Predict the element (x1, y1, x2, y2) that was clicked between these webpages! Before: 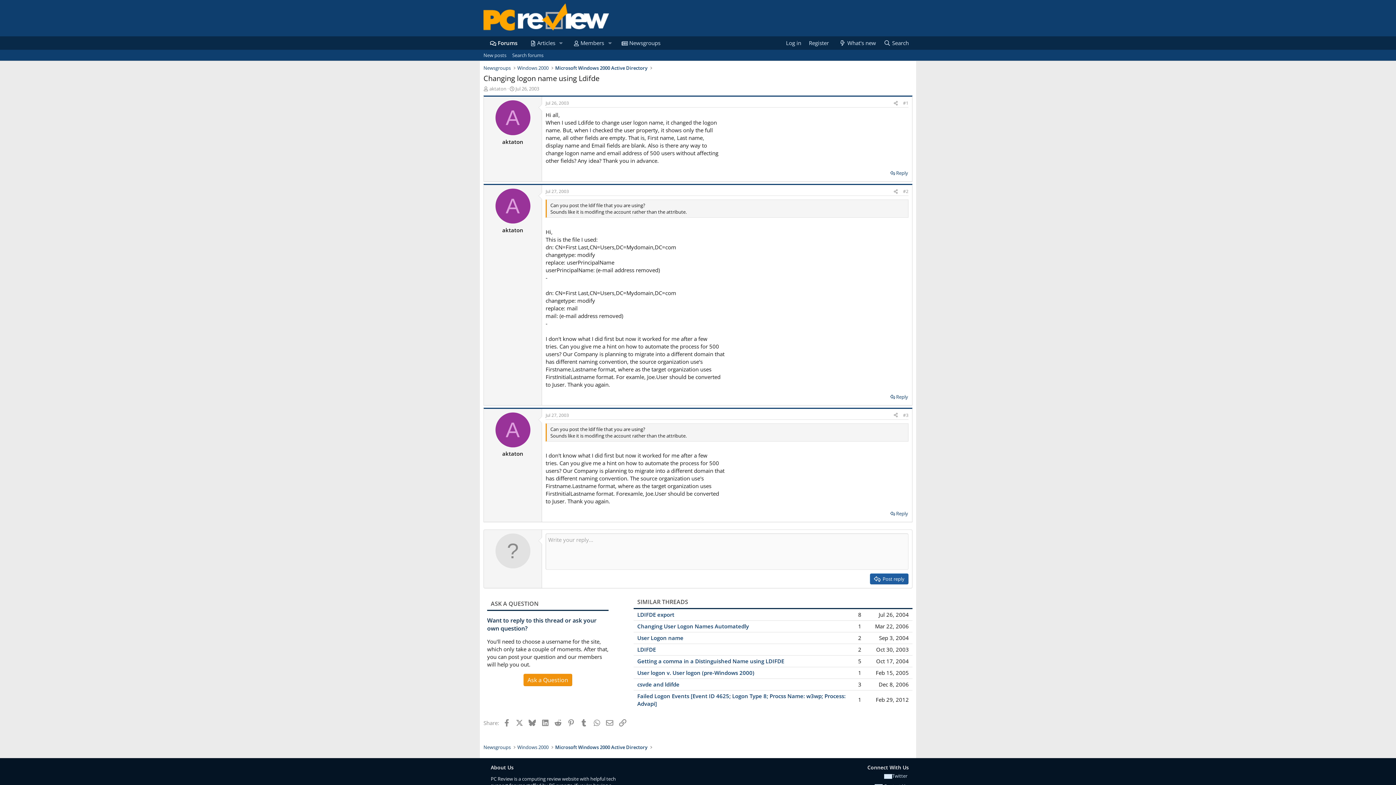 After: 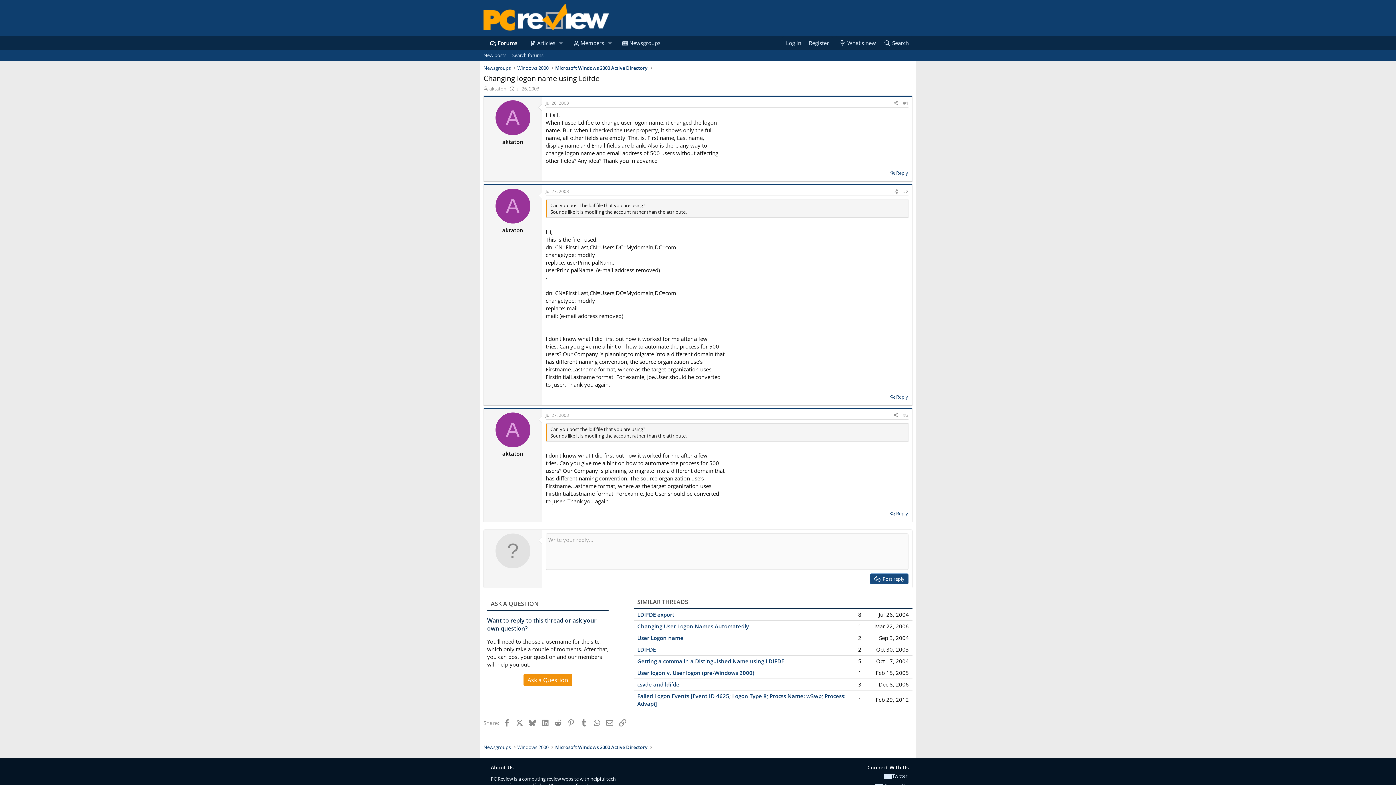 Action: label: Post reply bbox: (870, 573, 908, 584)